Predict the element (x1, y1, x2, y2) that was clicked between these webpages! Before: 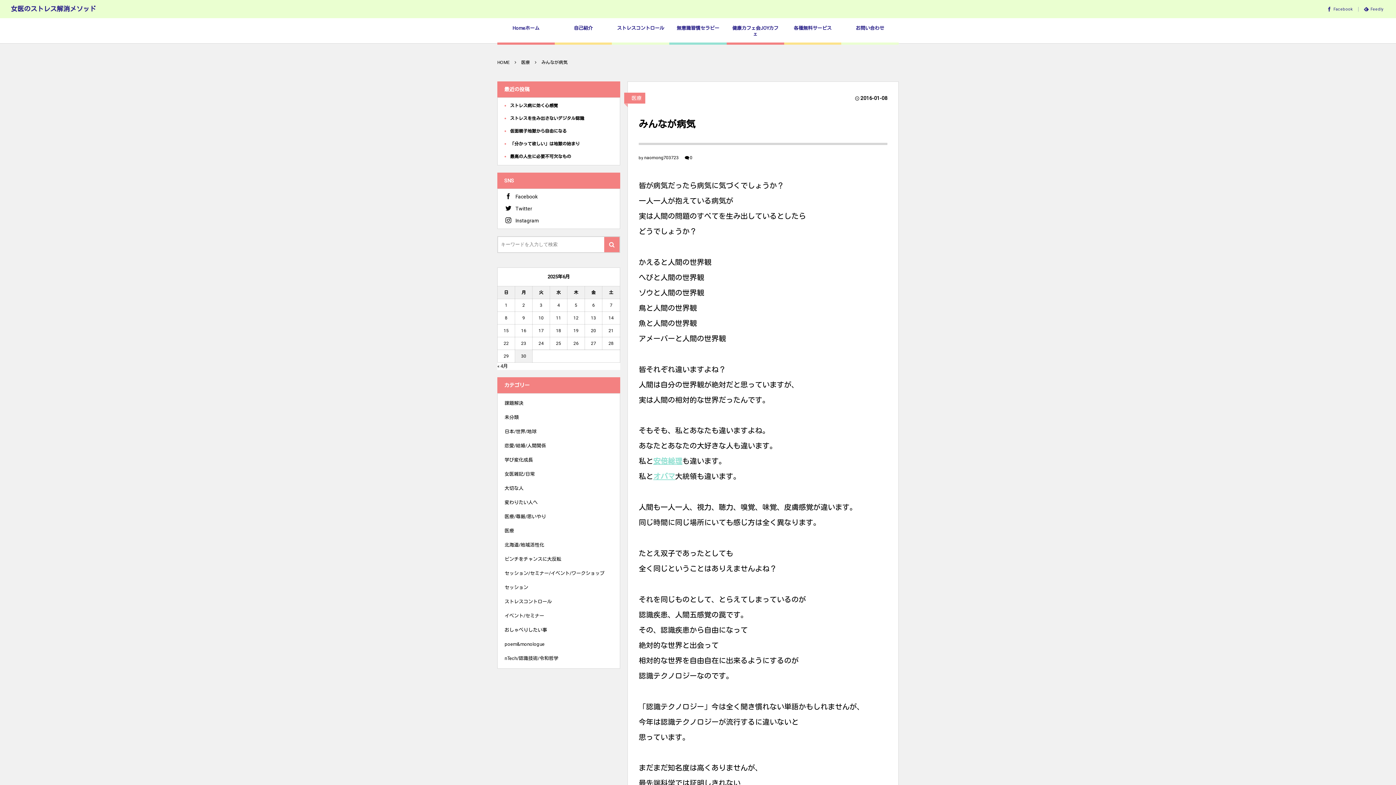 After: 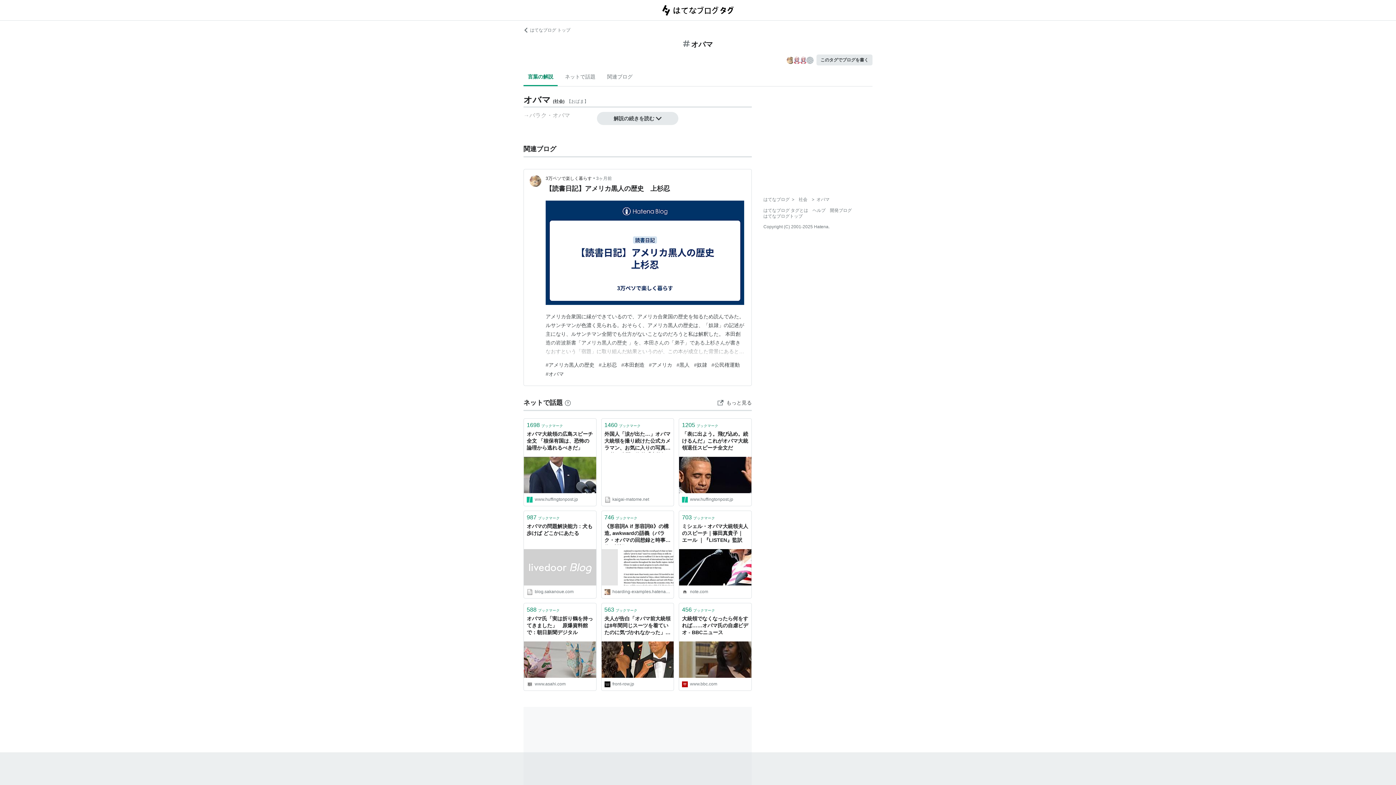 Action: label: オバマ bbox: (653, 472, 675, 481)